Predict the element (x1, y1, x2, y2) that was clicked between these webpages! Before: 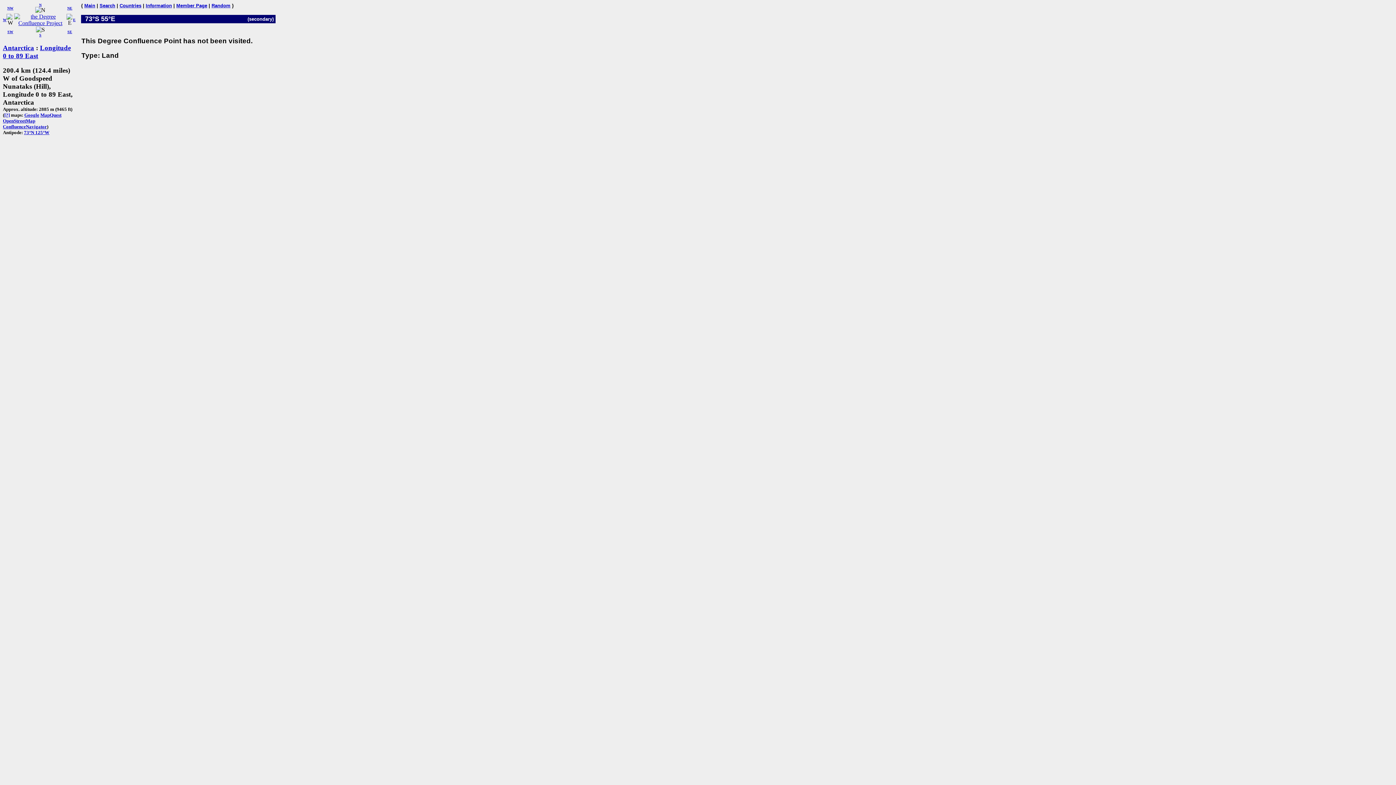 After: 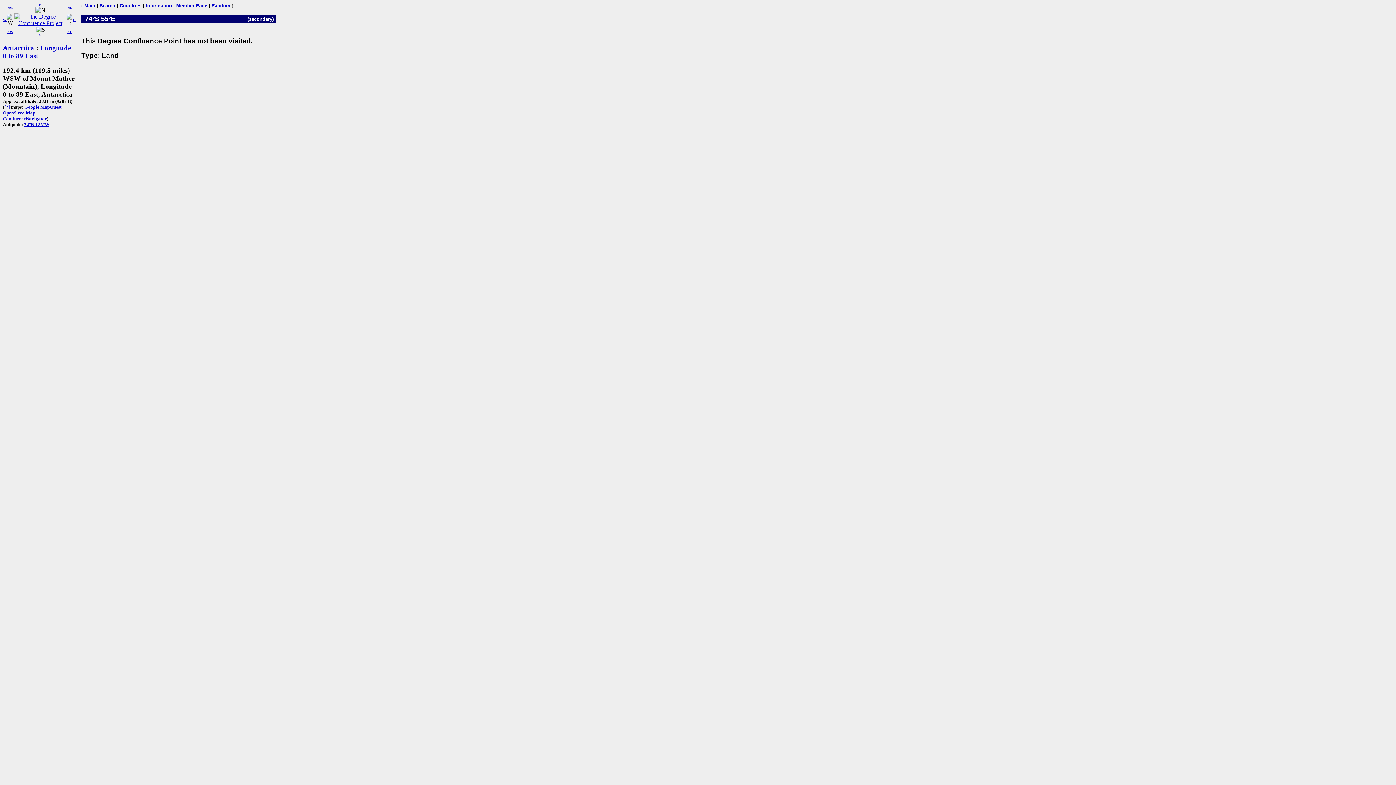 Action: bbox: (39, 33, 41, 37) label: S